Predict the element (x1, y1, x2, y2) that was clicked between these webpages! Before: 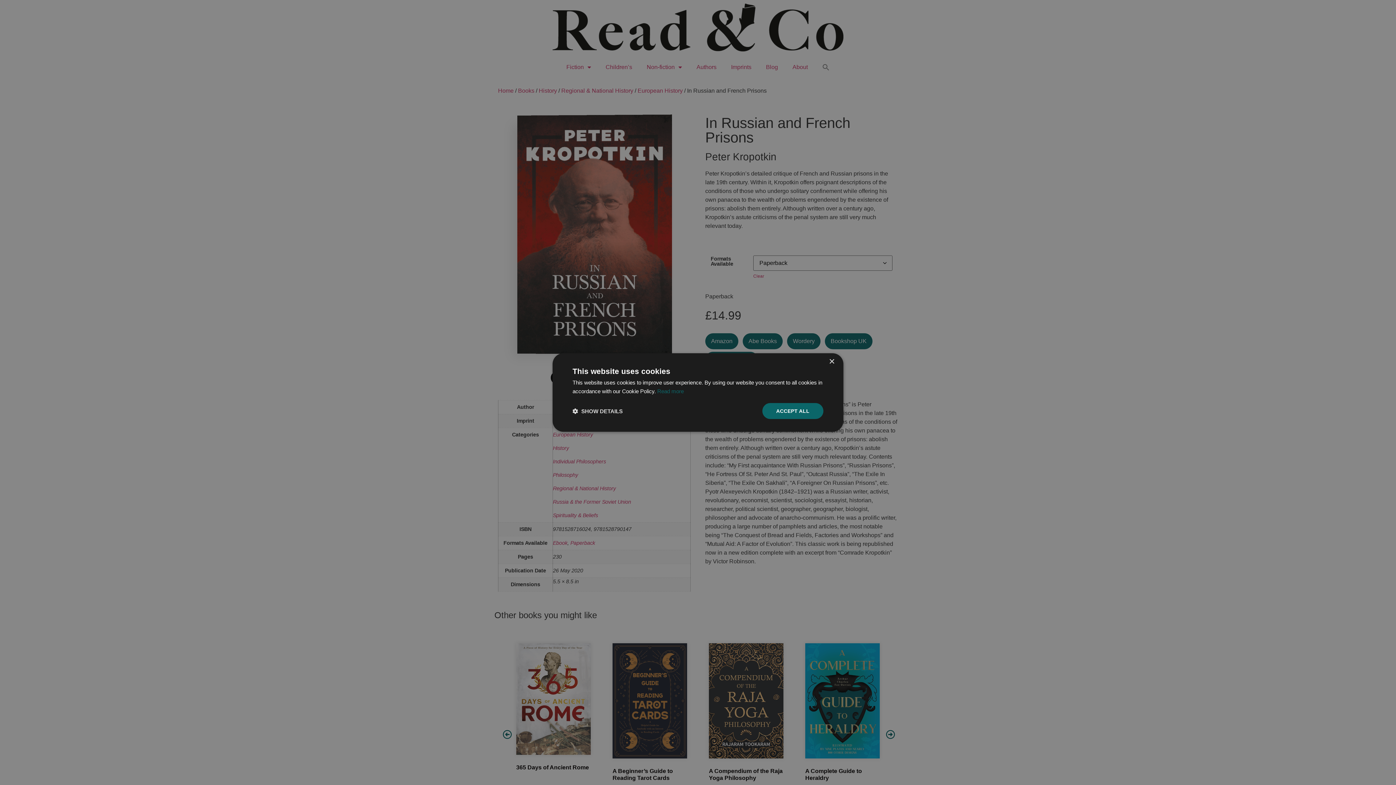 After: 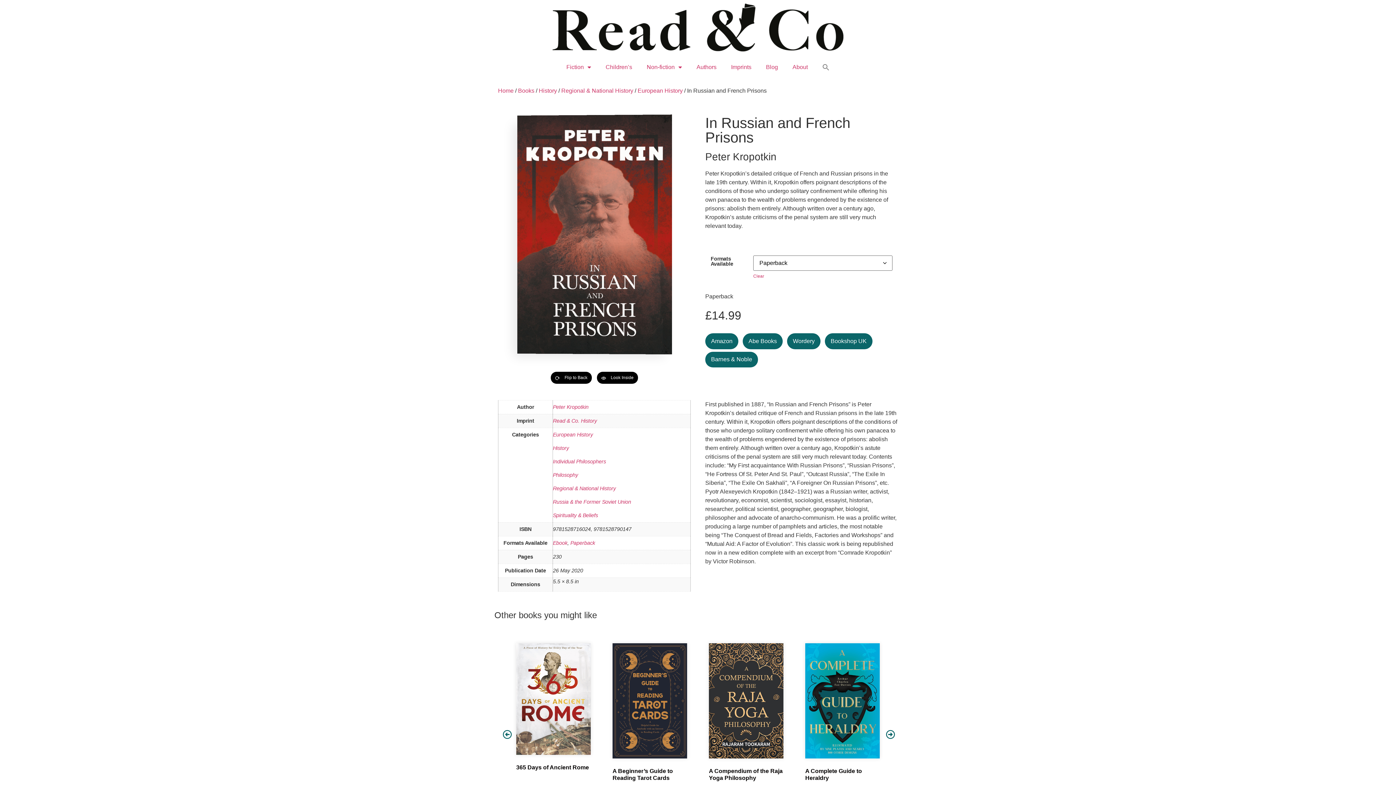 Action: bbox: (762, 403, 823, 419) label: ACCEPT ALL